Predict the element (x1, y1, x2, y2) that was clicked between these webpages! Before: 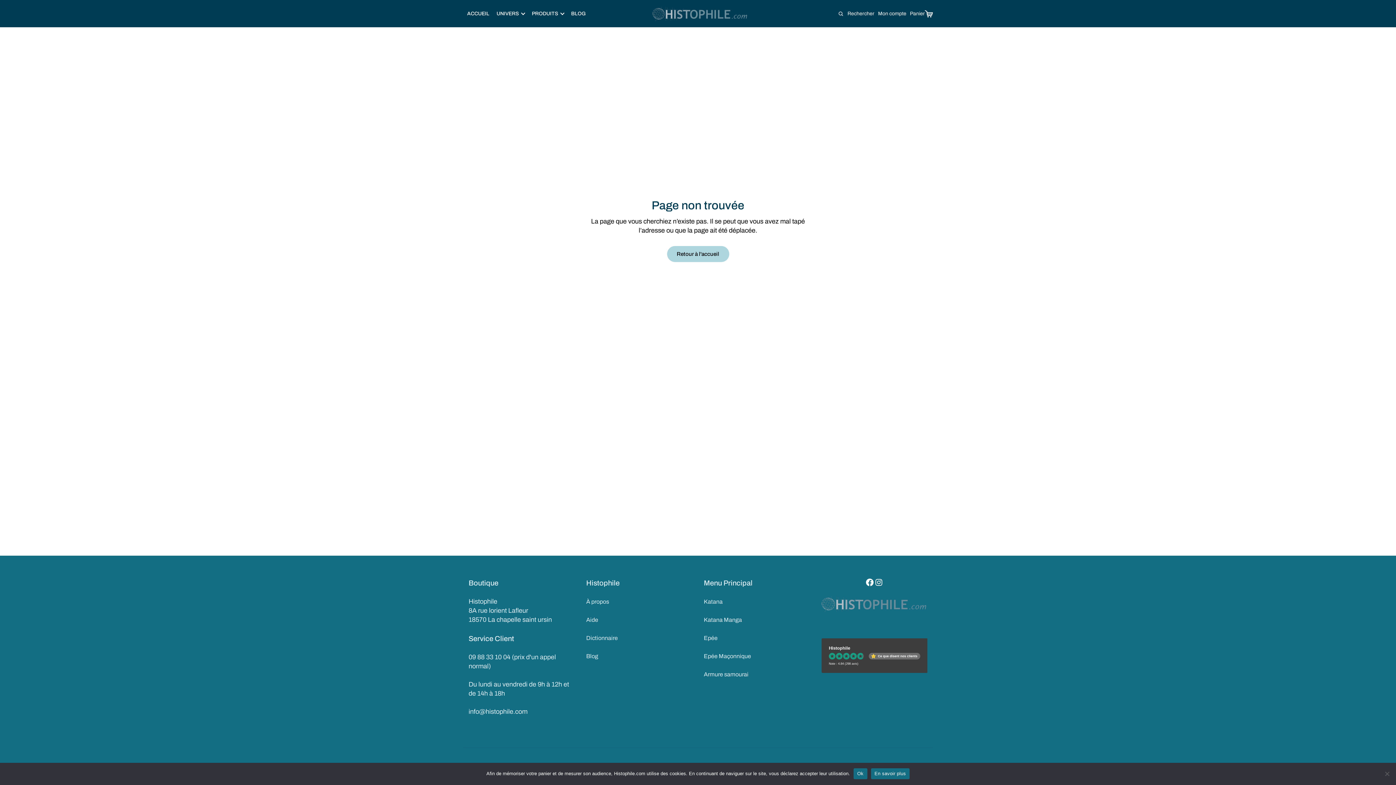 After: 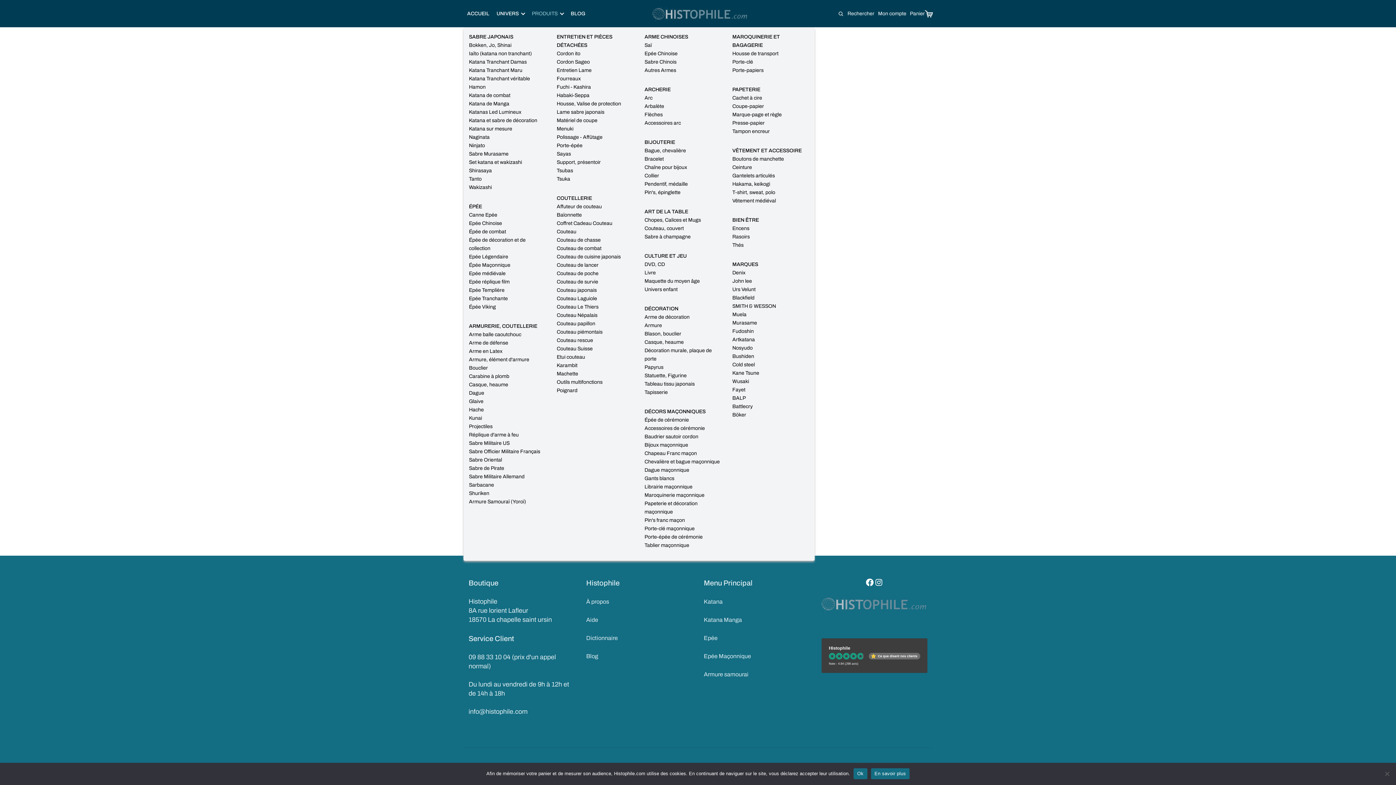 Action: label: PRODUITS bbox: (528, 6, 567, 20)